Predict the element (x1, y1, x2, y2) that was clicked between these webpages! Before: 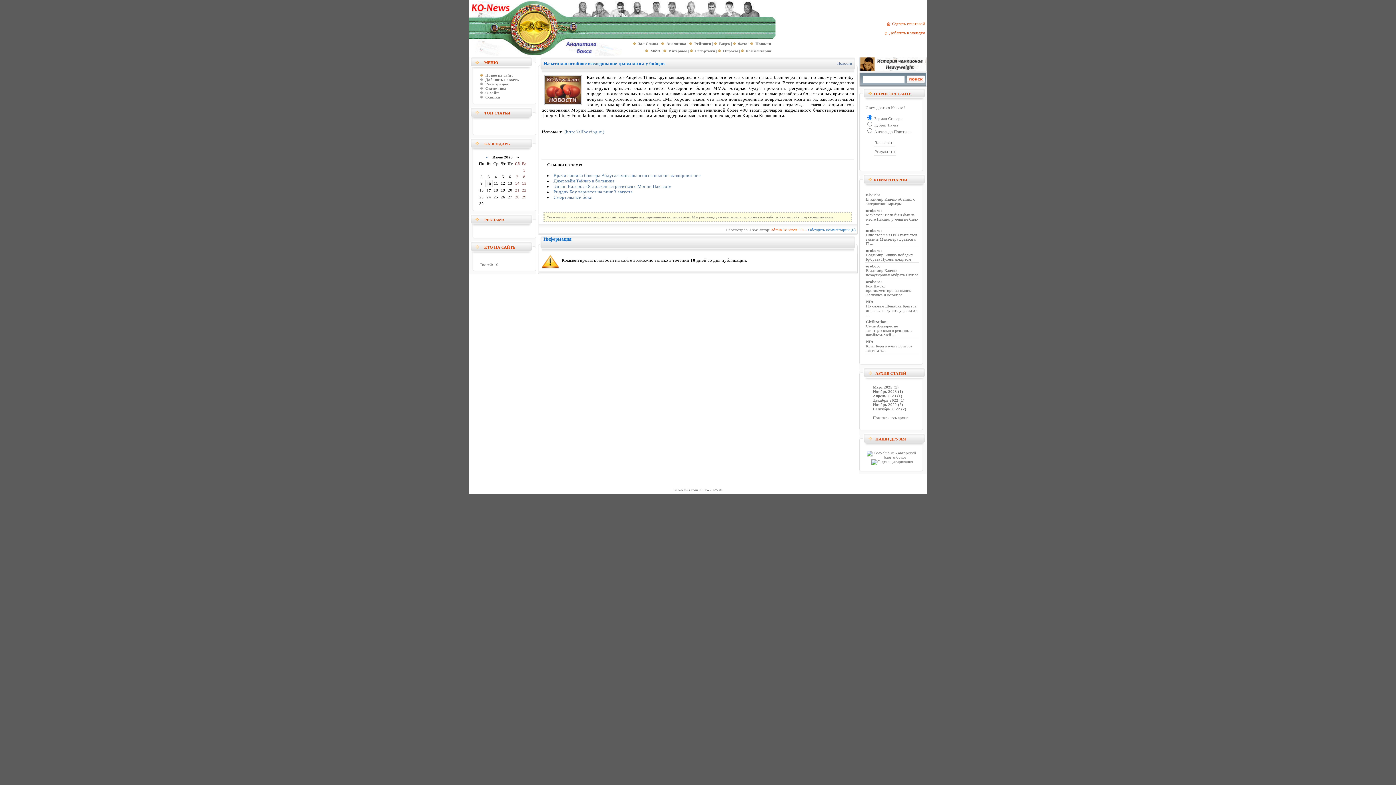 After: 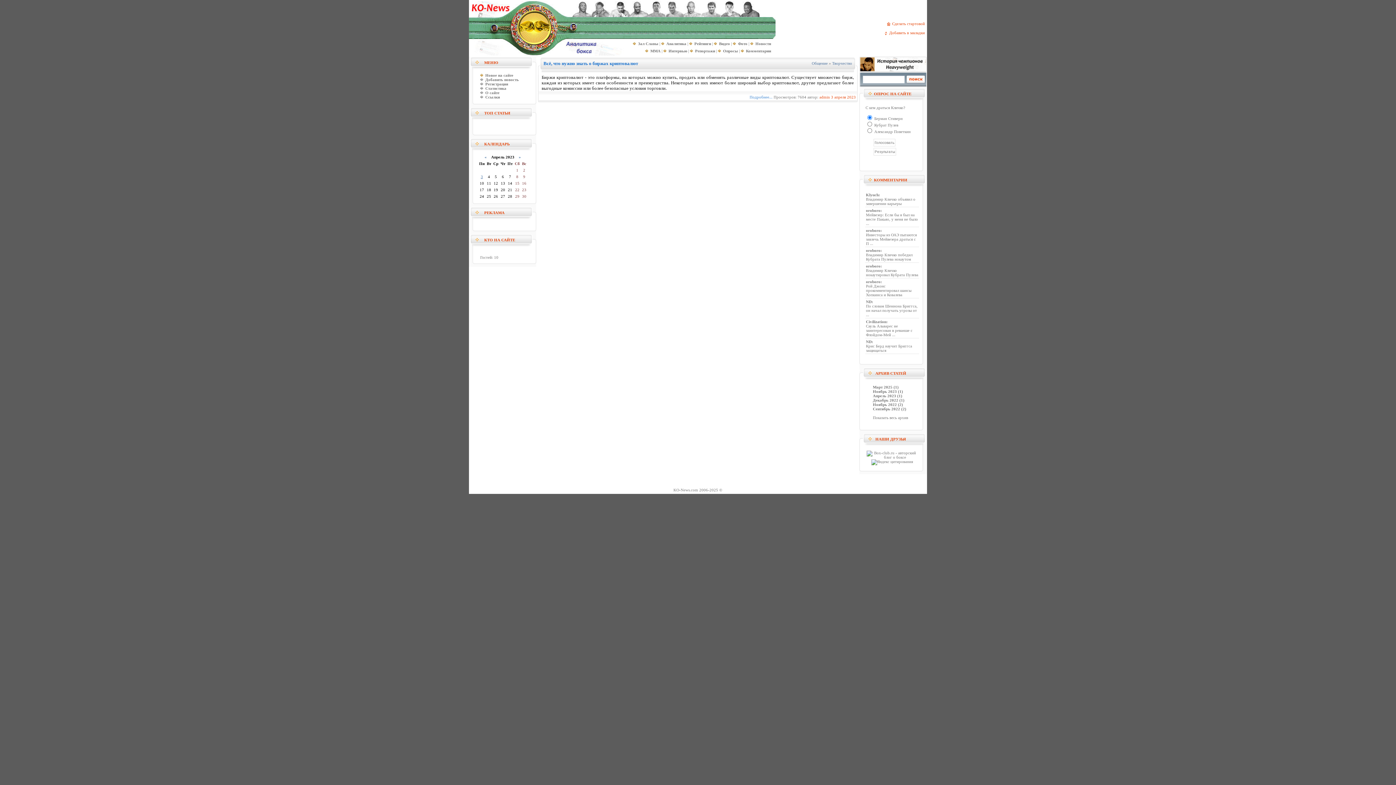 Action: label: Апрель 2023 (1) bbox: (873, 393, 902, 398)